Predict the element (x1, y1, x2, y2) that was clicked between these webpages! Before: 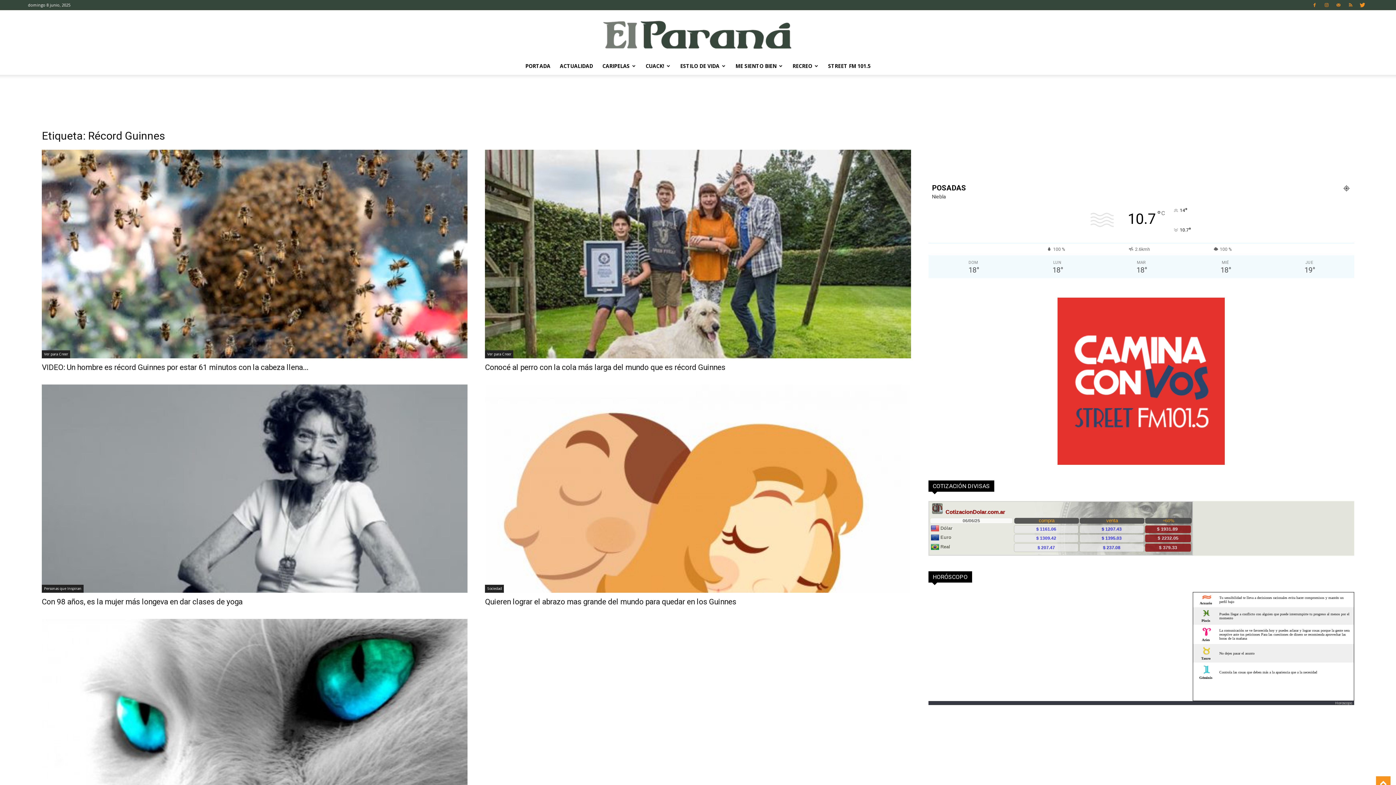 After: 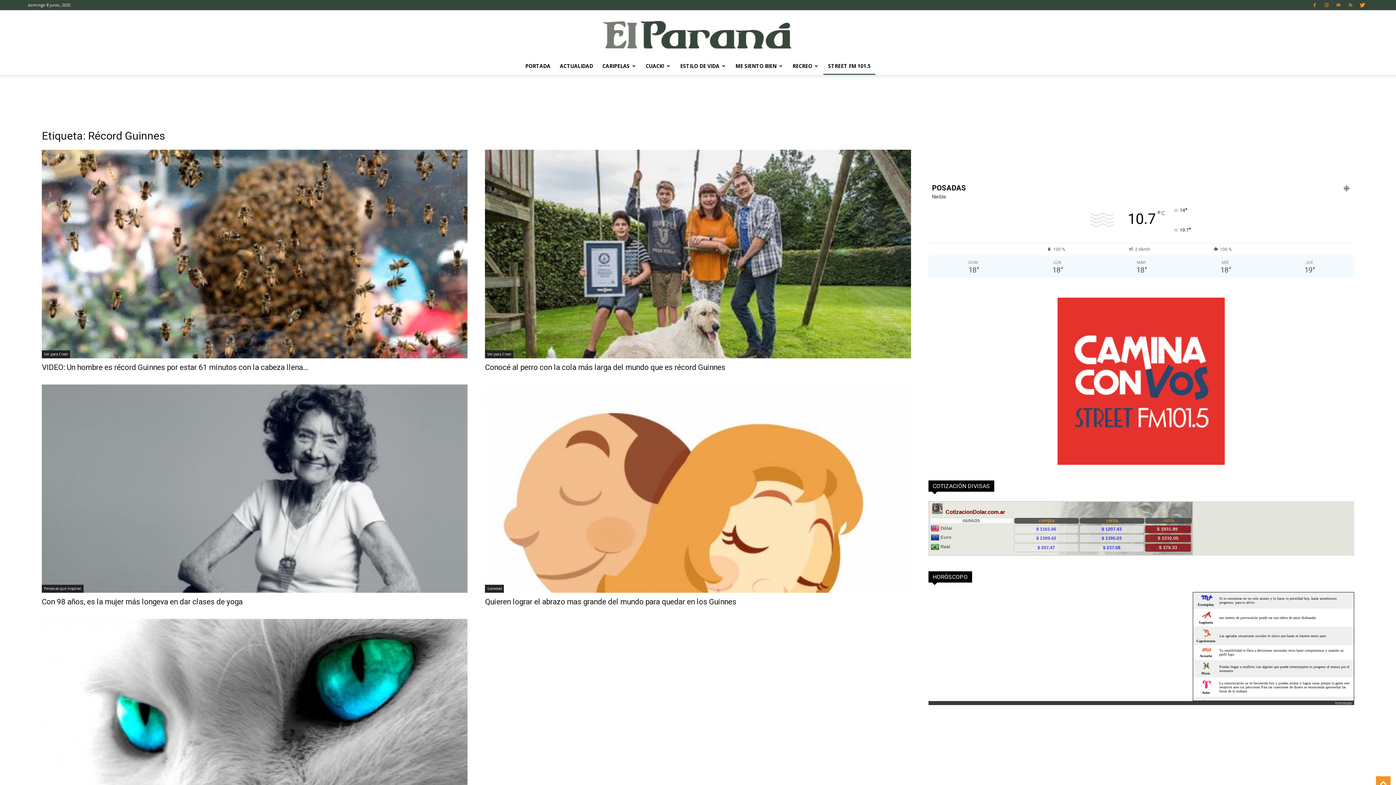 Action: label: STREET FM 101.5 bbox: (823, 57, 875, 74)